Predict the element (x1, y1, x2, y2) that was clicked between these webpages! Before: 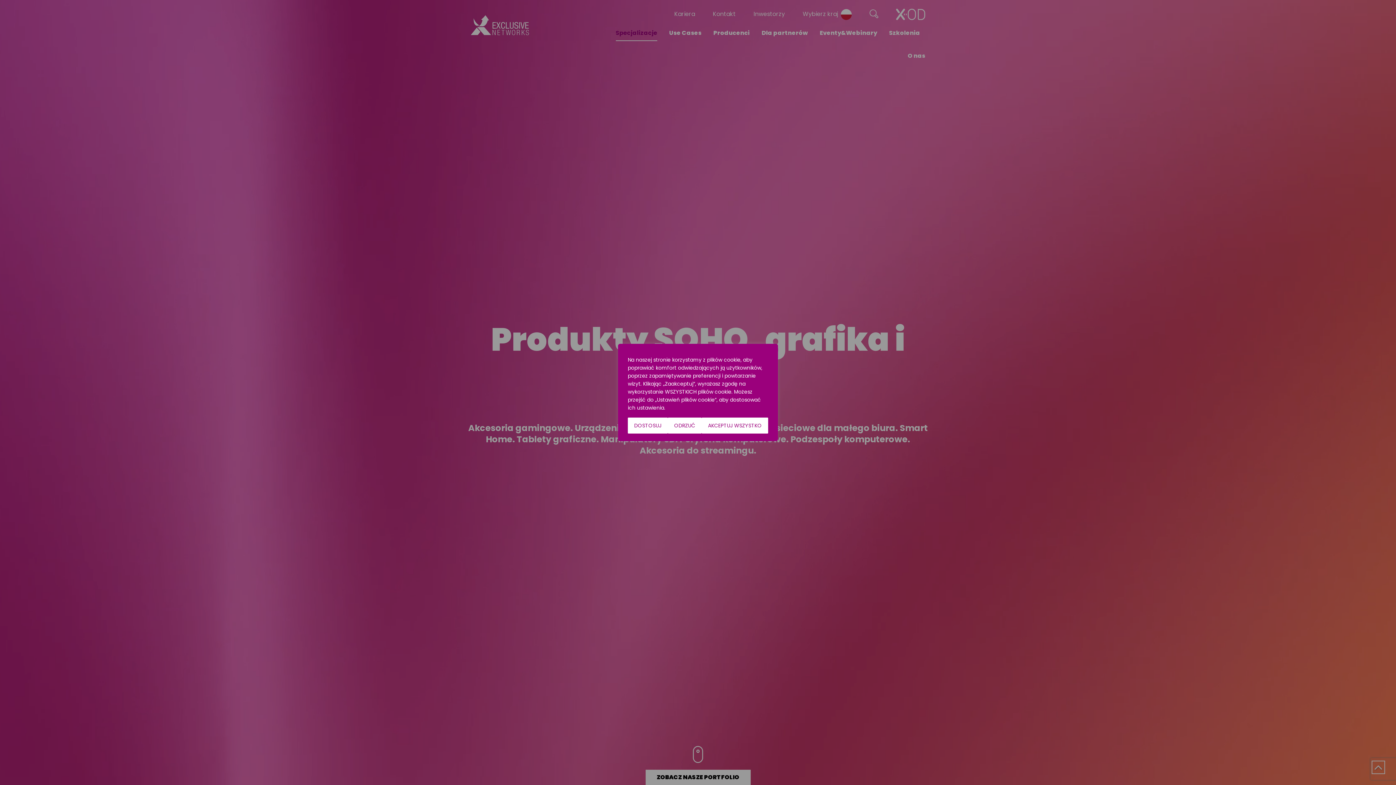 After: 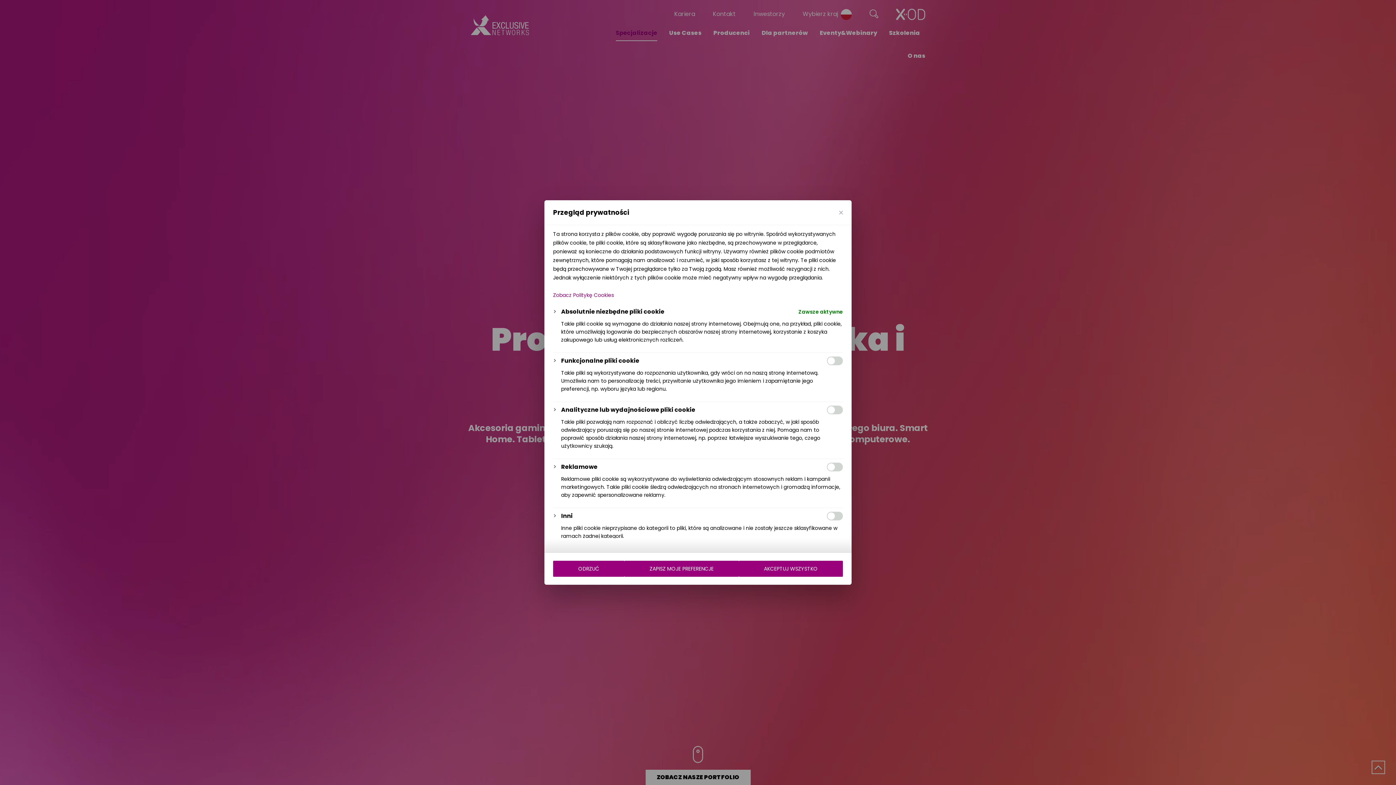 Action: bbox: (628, 417, 668, 433) label: Dostosuj